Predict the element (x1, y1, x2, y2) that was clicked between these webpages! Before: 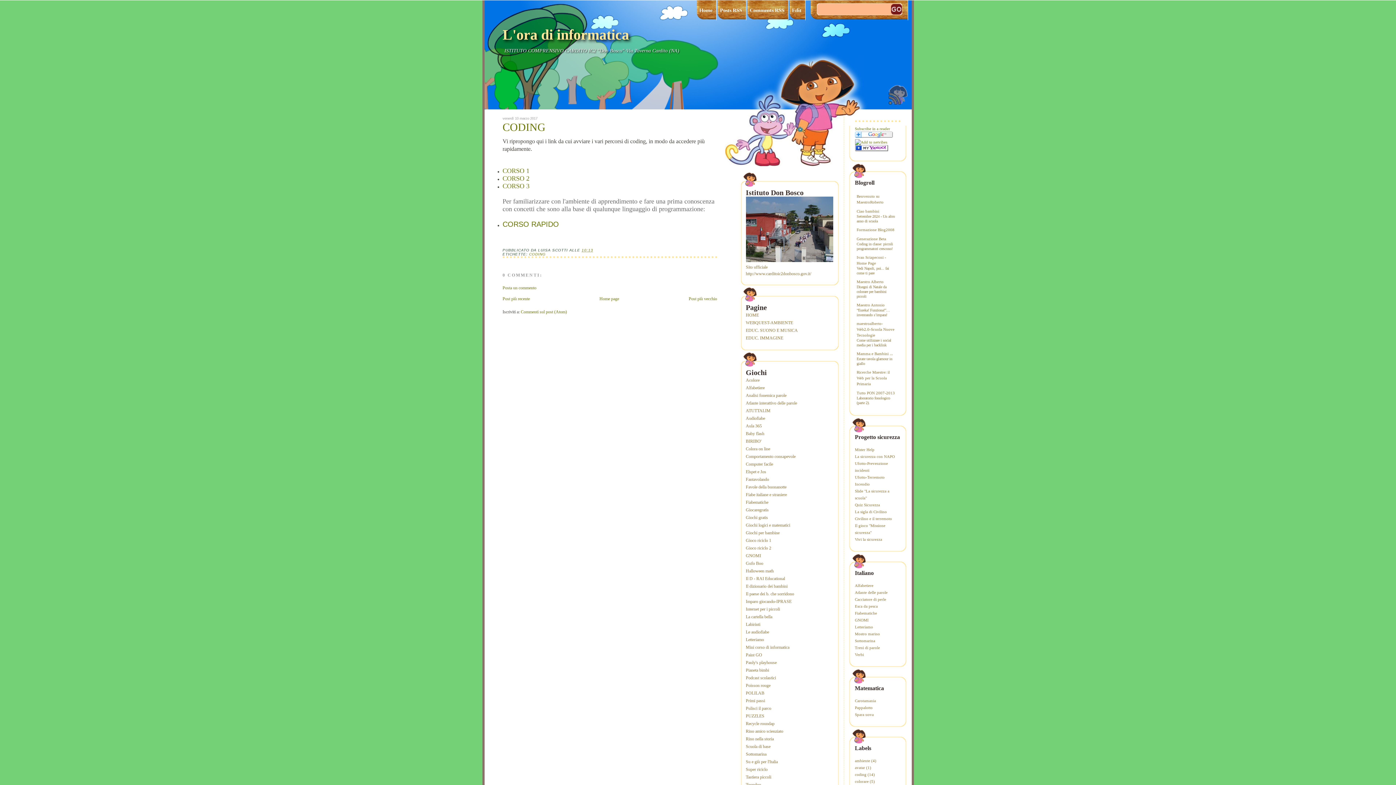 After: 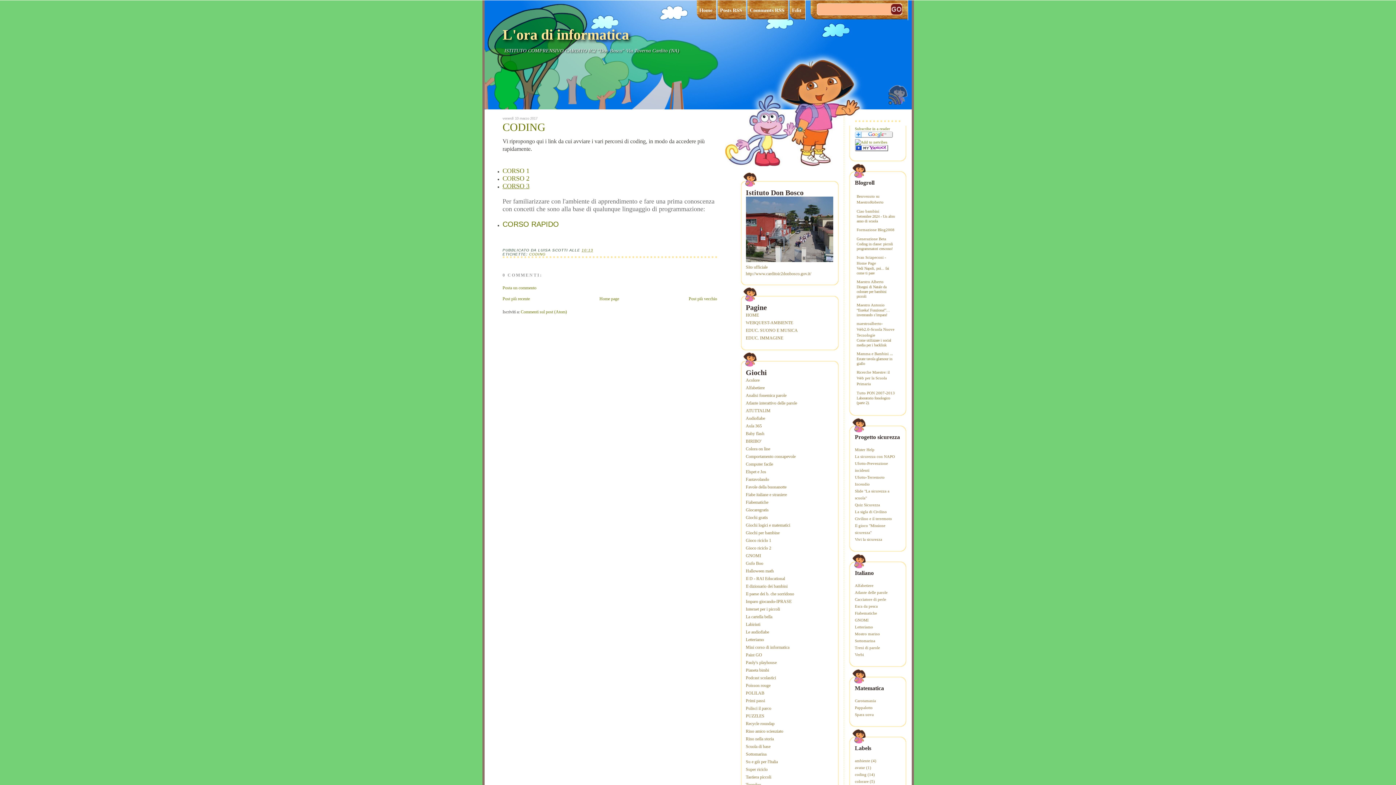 Action: label: CORSO 3 bbox: (502, 182, 529, 189)